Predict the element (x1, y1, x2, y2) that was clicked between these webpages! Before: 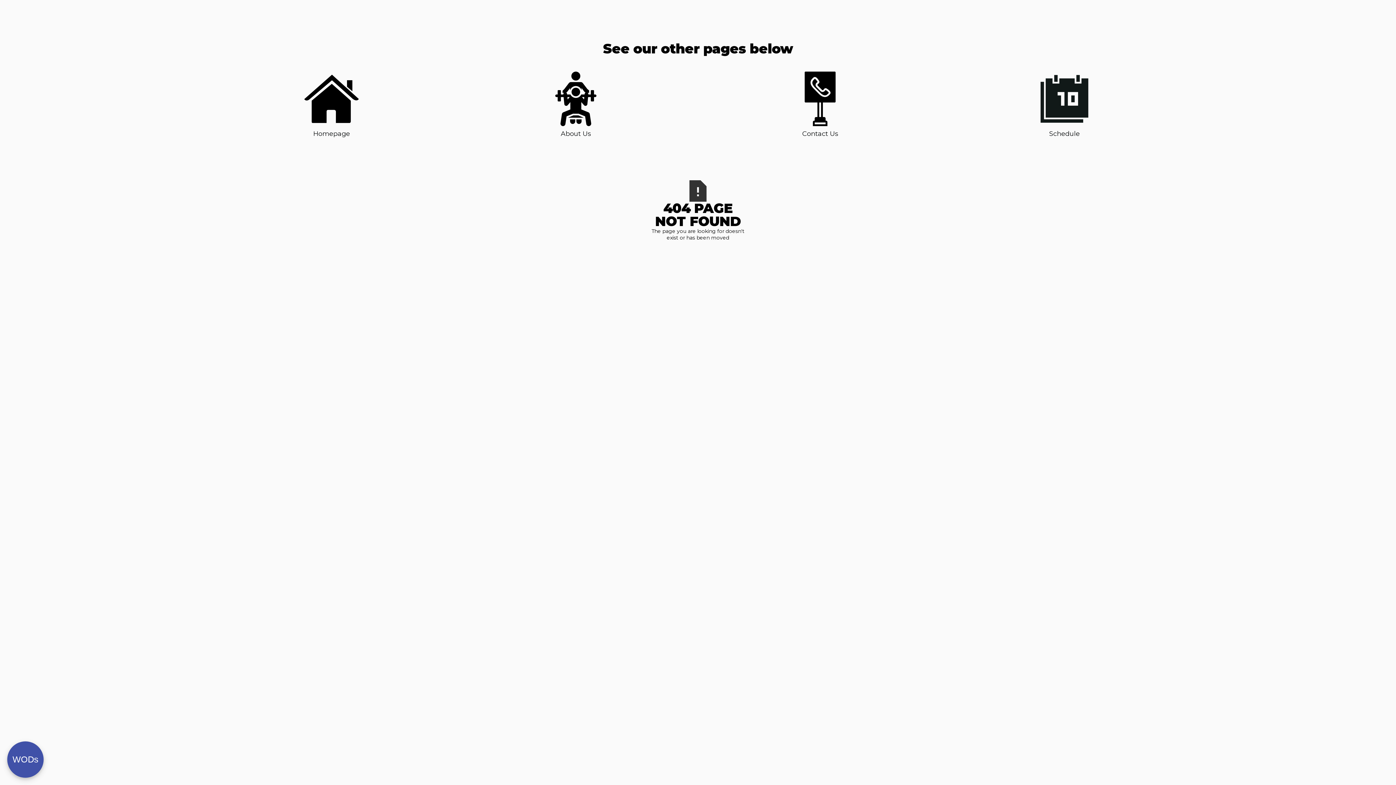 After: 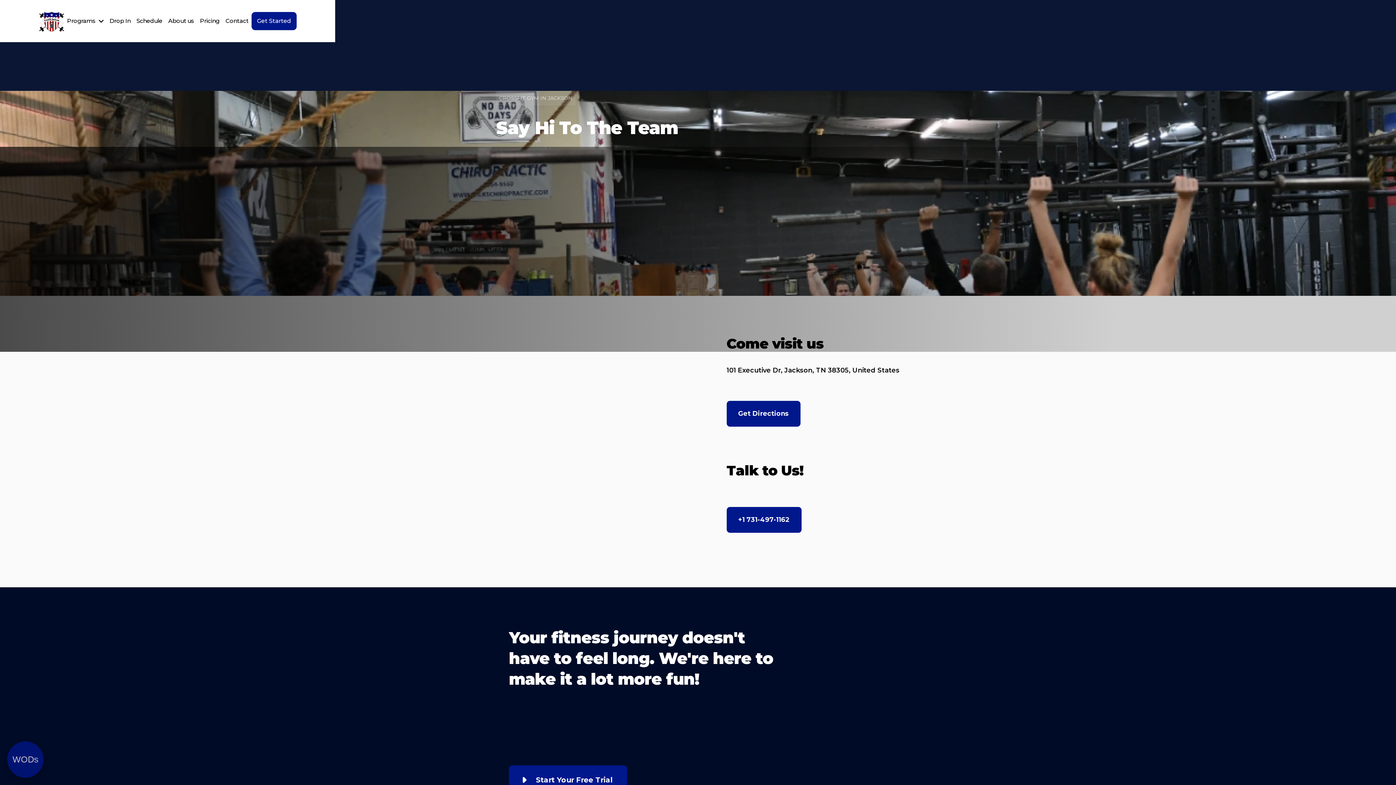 Action: label: Contact Us bbox: (793, 71, 847, 138)